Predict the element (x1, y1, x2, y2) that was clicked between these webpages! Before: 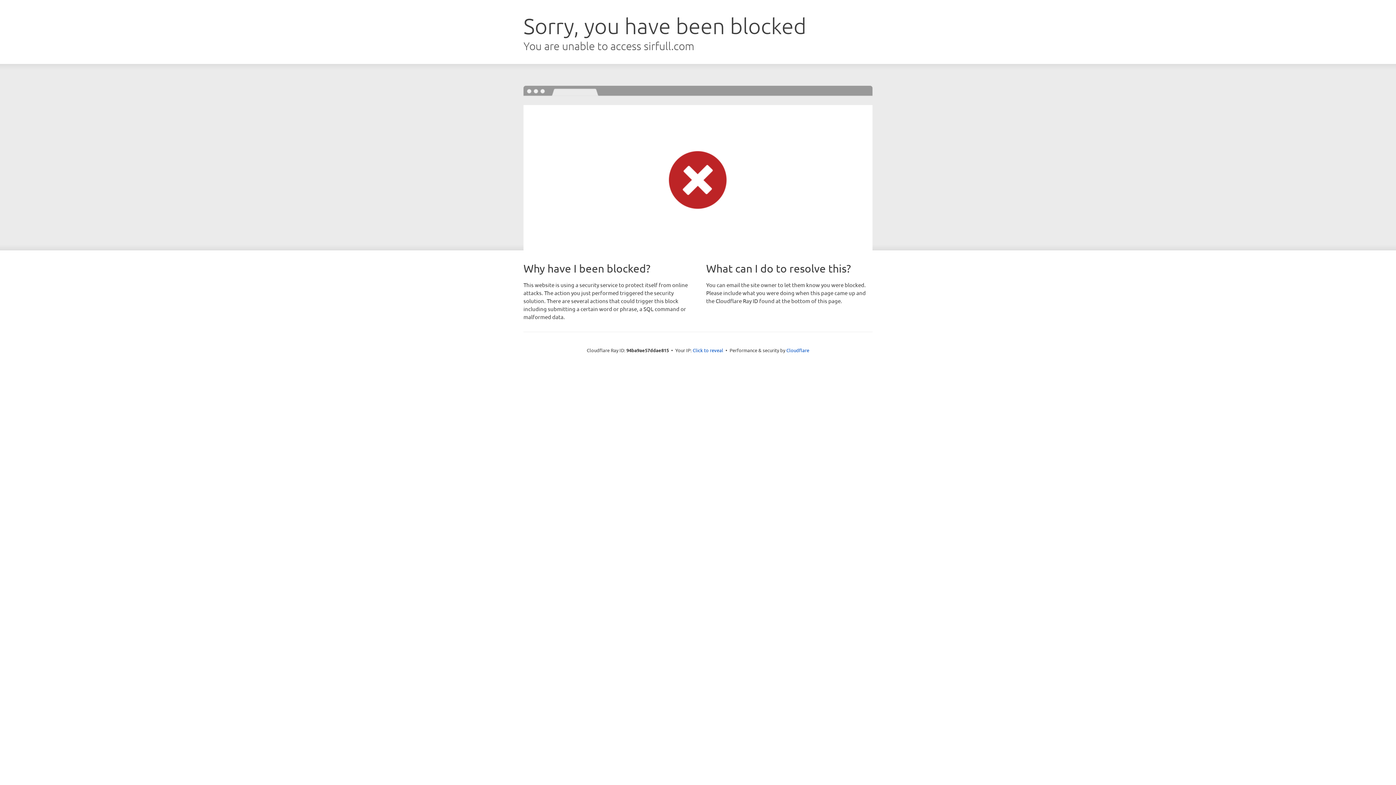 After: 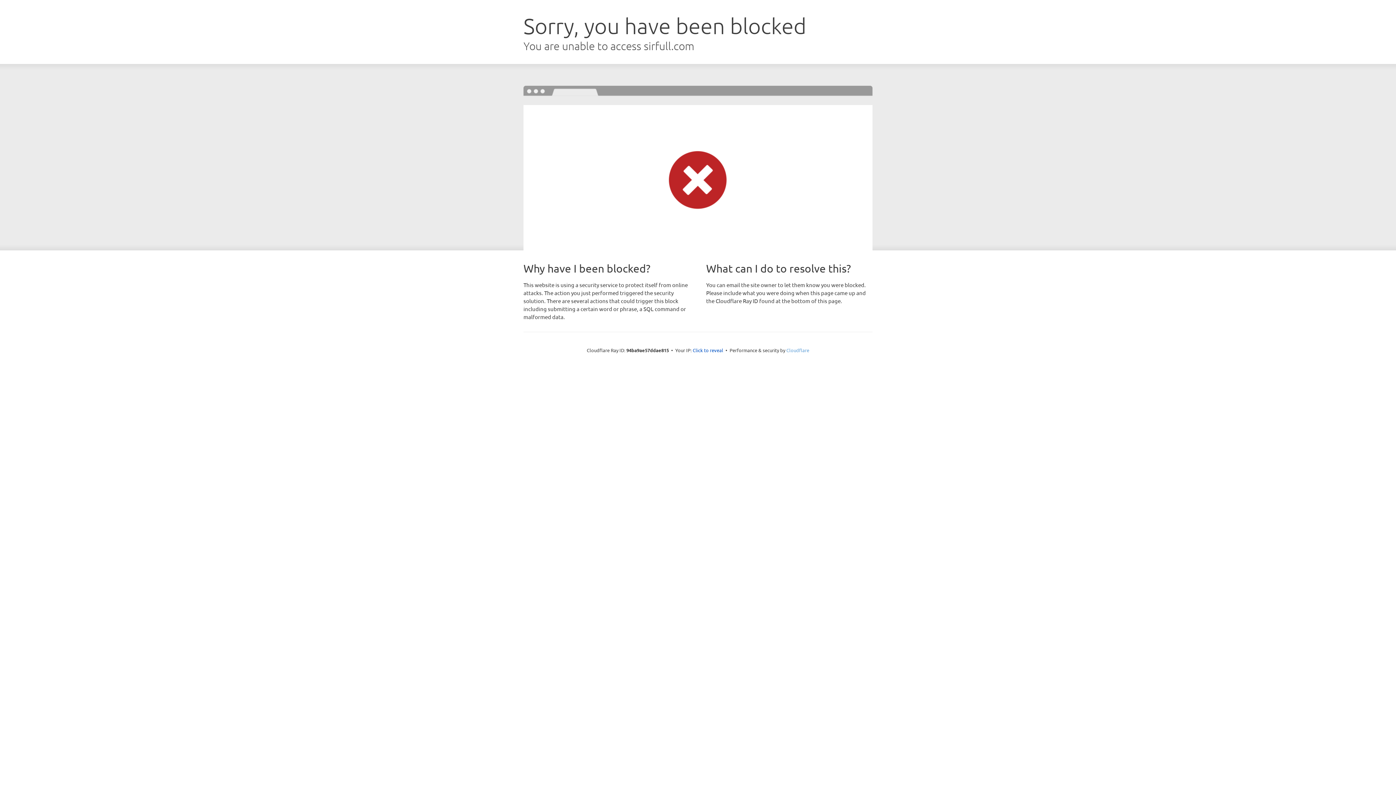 Action: bbox: (786, 347, 809, 353) label: Cloudflare